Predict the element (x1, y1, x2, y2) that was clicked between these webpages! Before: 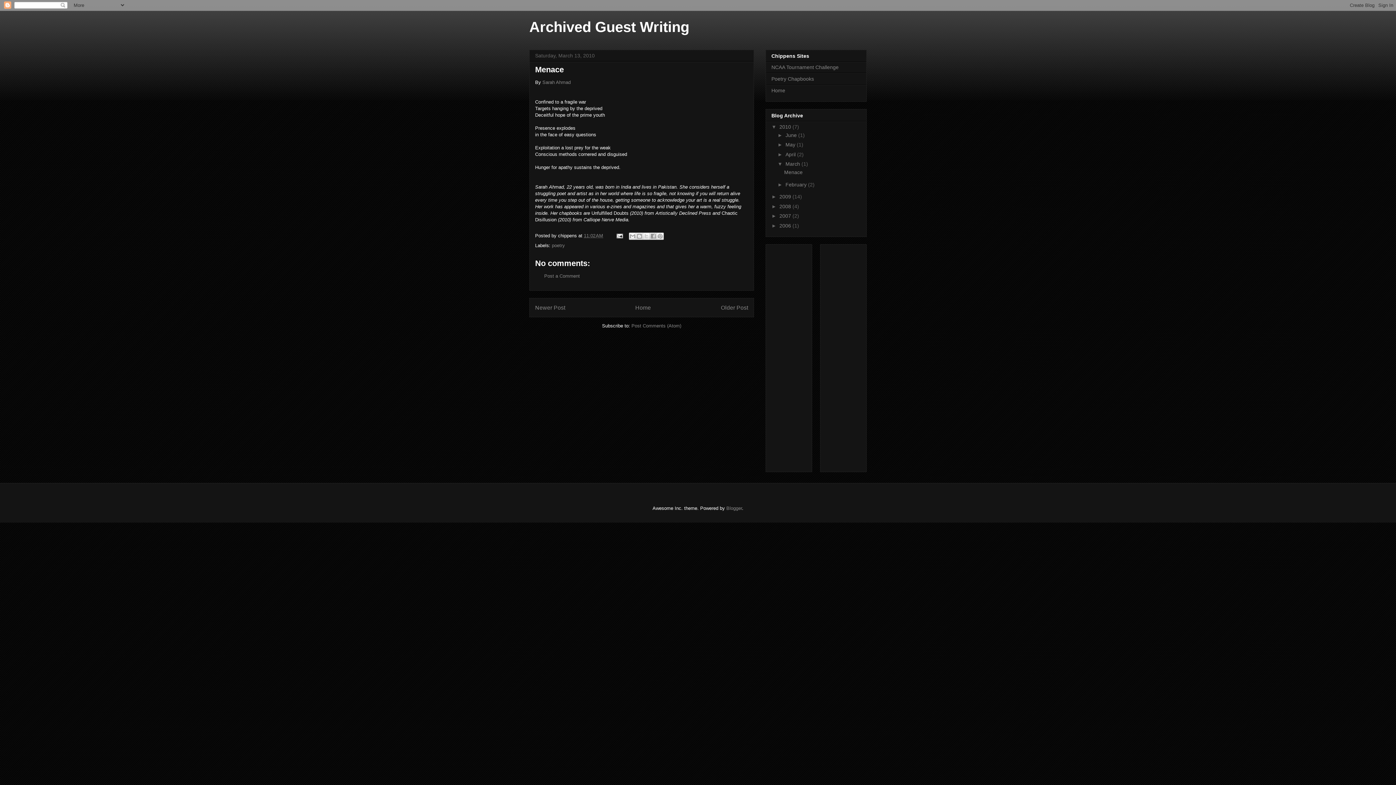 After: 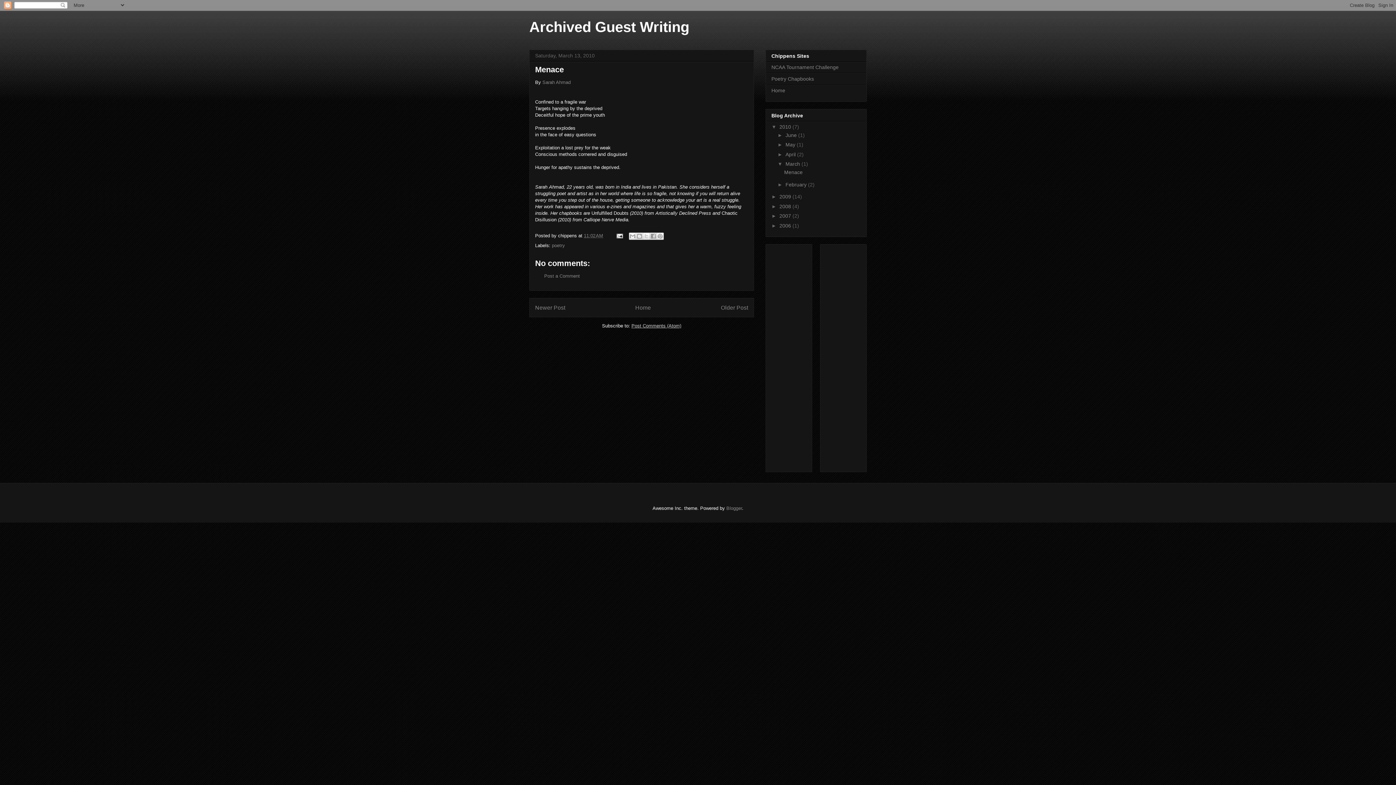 Action: bbox: (631, 323, 681, 328) label: Post Comments (Atom)